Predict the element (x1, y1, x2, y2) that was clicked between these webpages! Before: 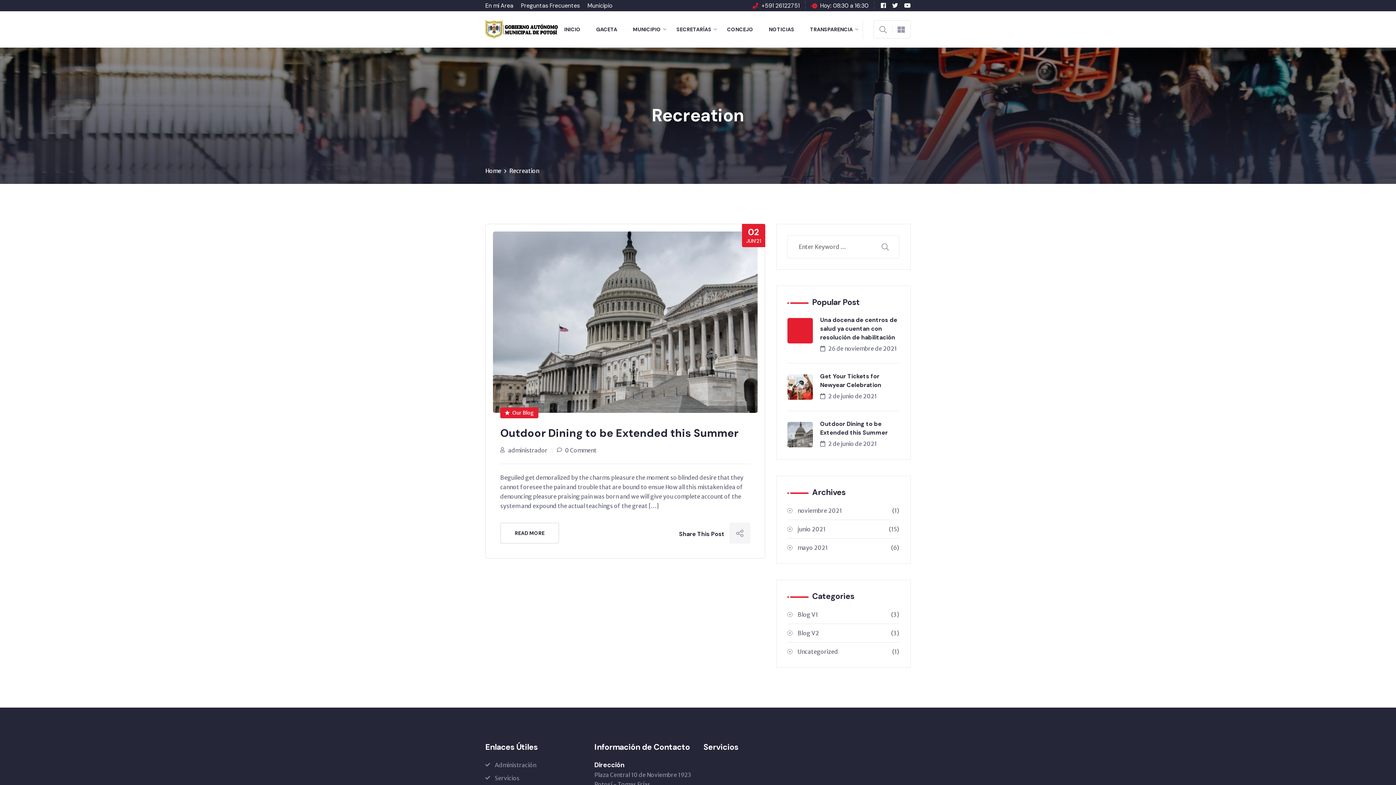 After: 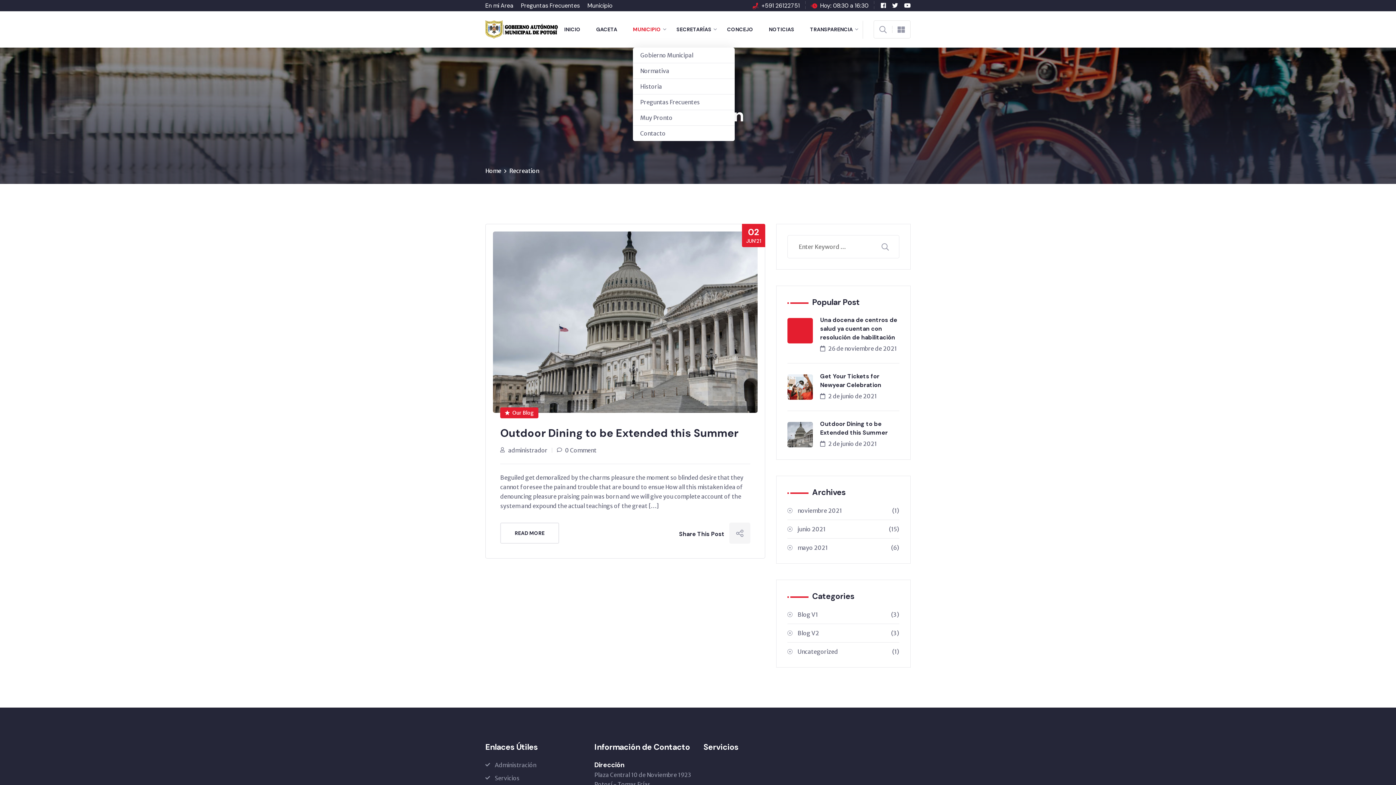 Action: label: MUNICIPIO bbox: (633, 24, 666, 34)